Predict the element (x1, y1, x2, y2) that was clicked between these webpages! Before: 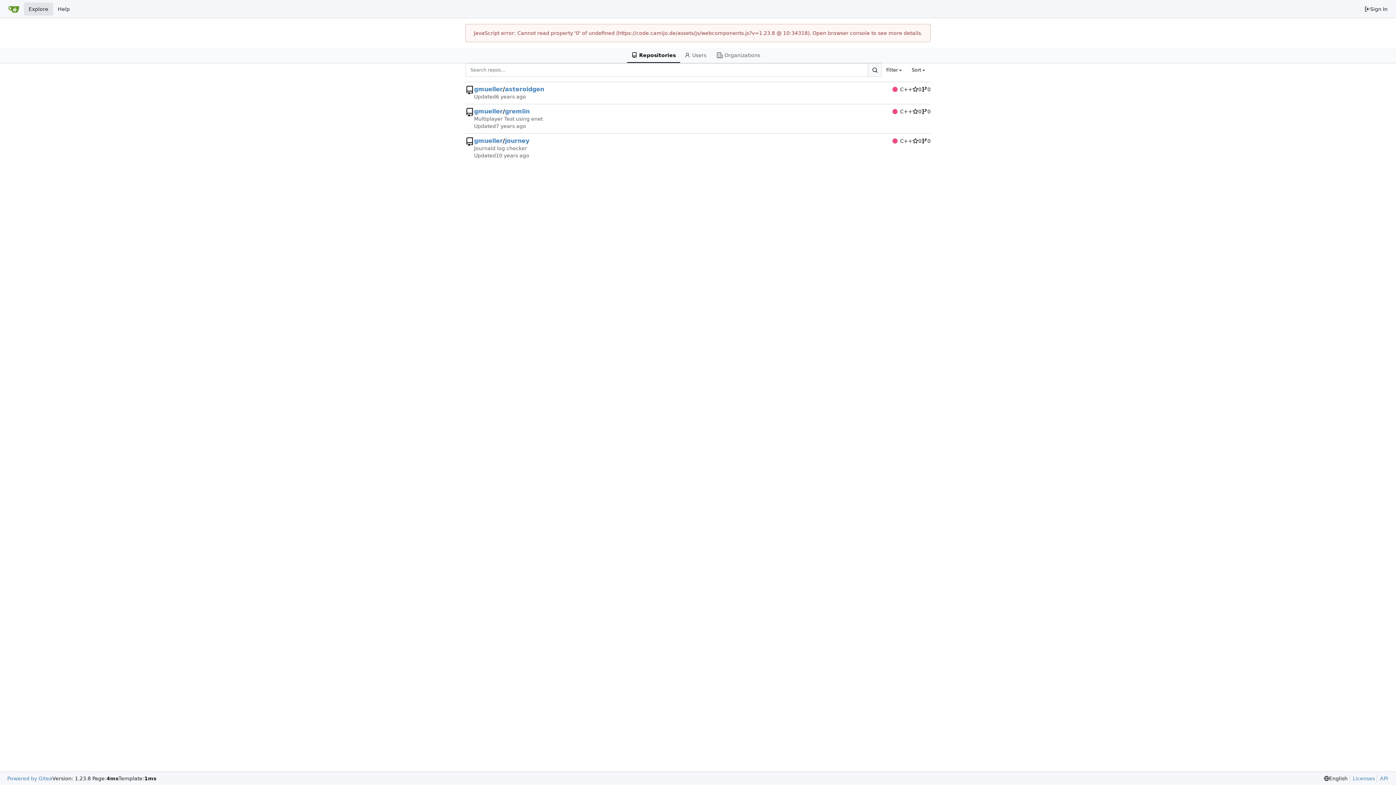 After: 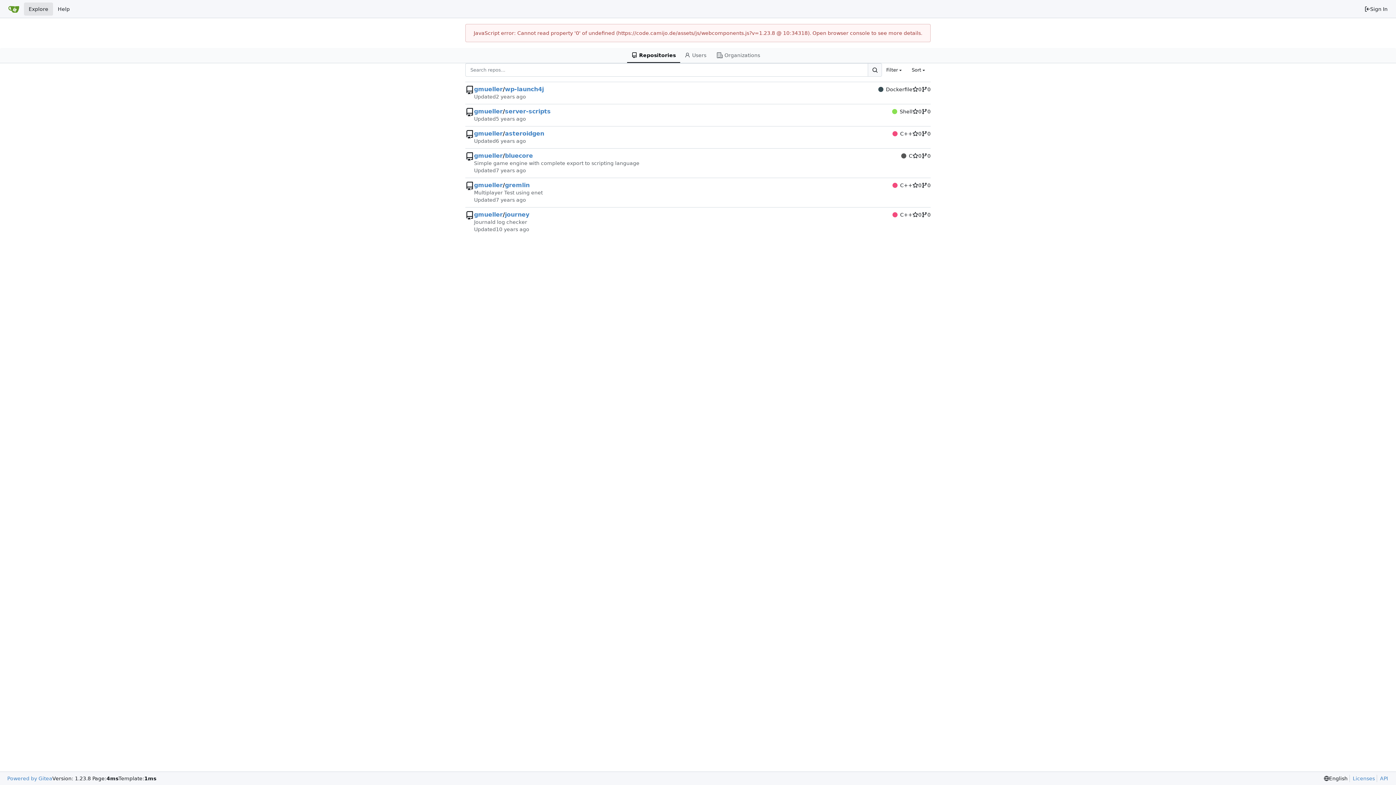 Action: bbox: (24, 2, 53, 15) label: Explore